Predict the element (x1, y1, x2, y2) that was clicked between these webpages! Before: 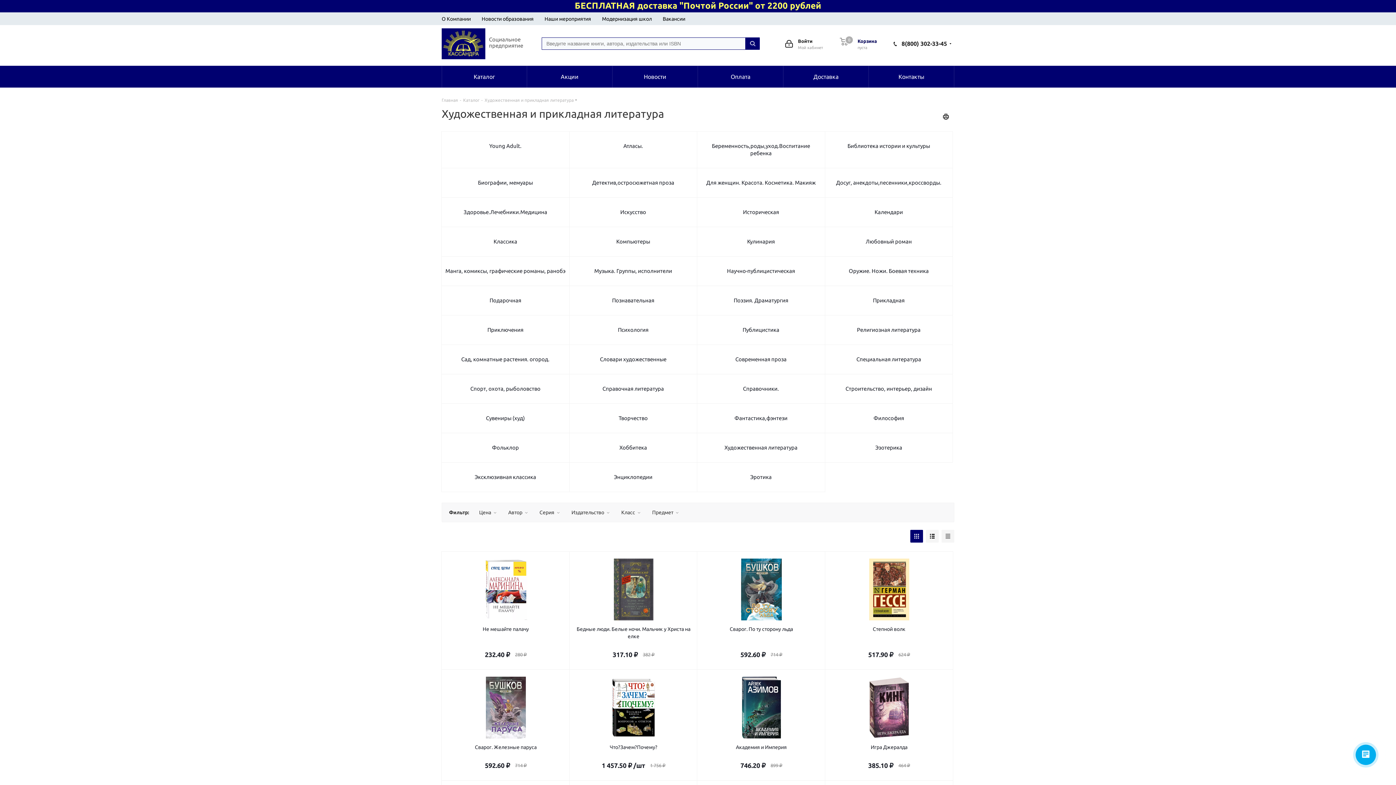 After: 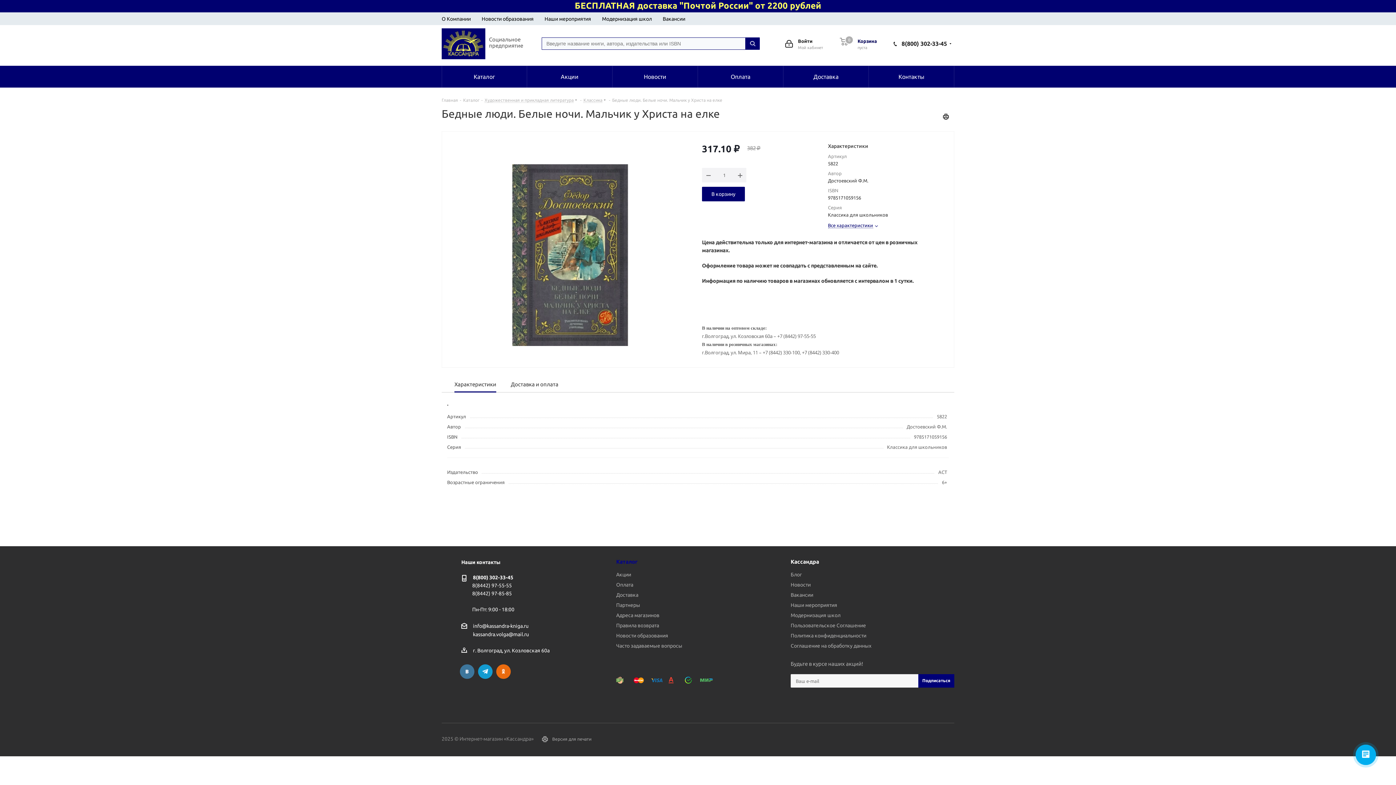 Action: bbox: (576, 558, 690, 620)